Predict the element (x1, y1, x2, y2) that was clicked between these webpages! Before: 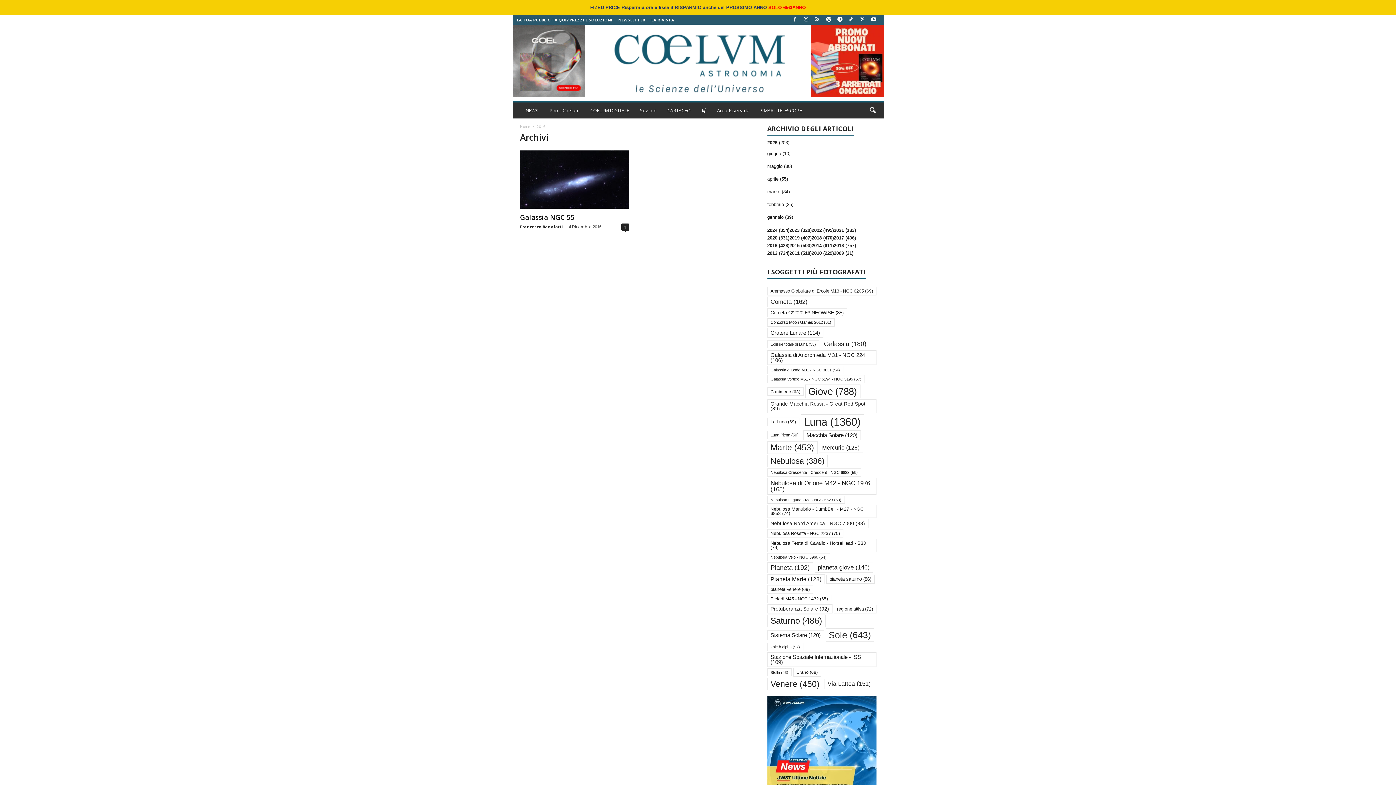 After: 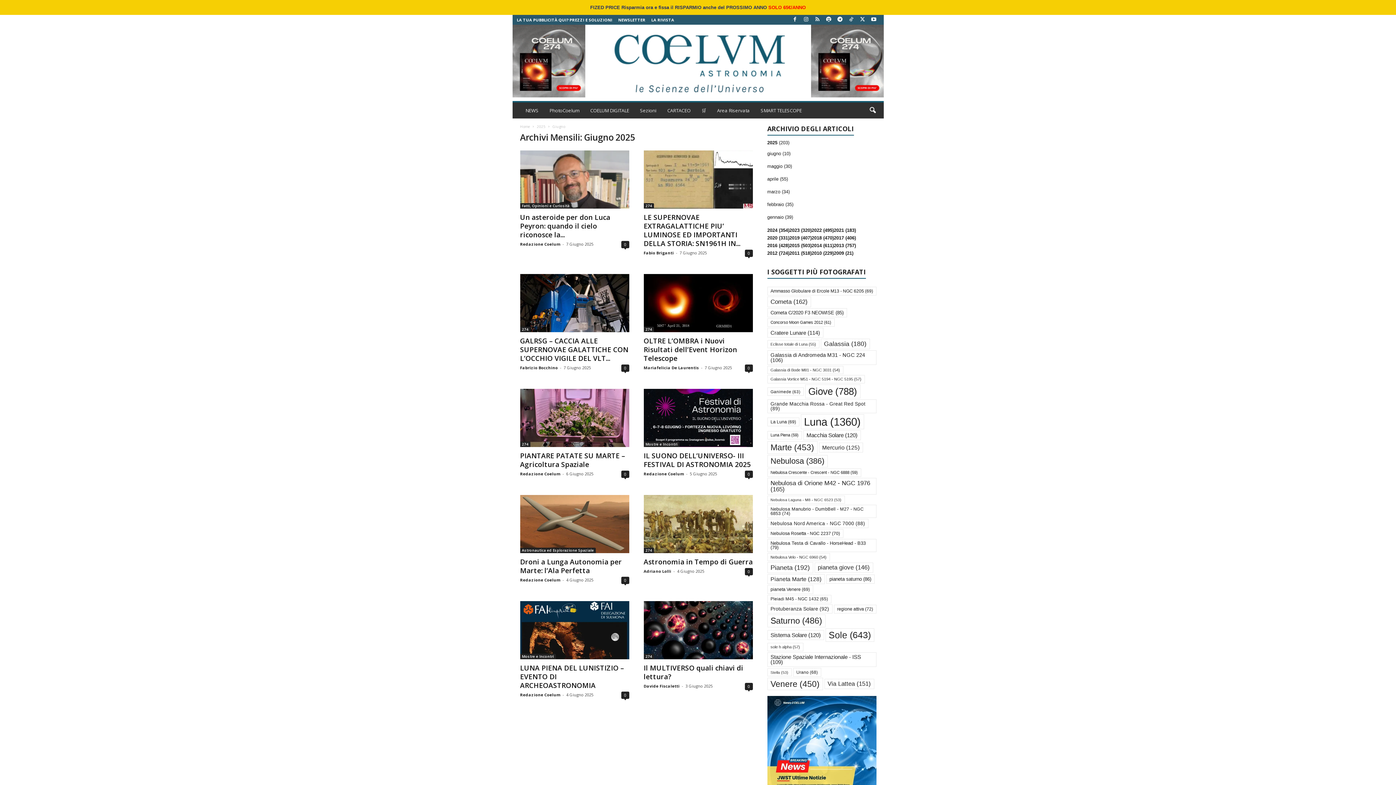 Action: label: giugno (10) bbox: (767, 150, 790, 156)